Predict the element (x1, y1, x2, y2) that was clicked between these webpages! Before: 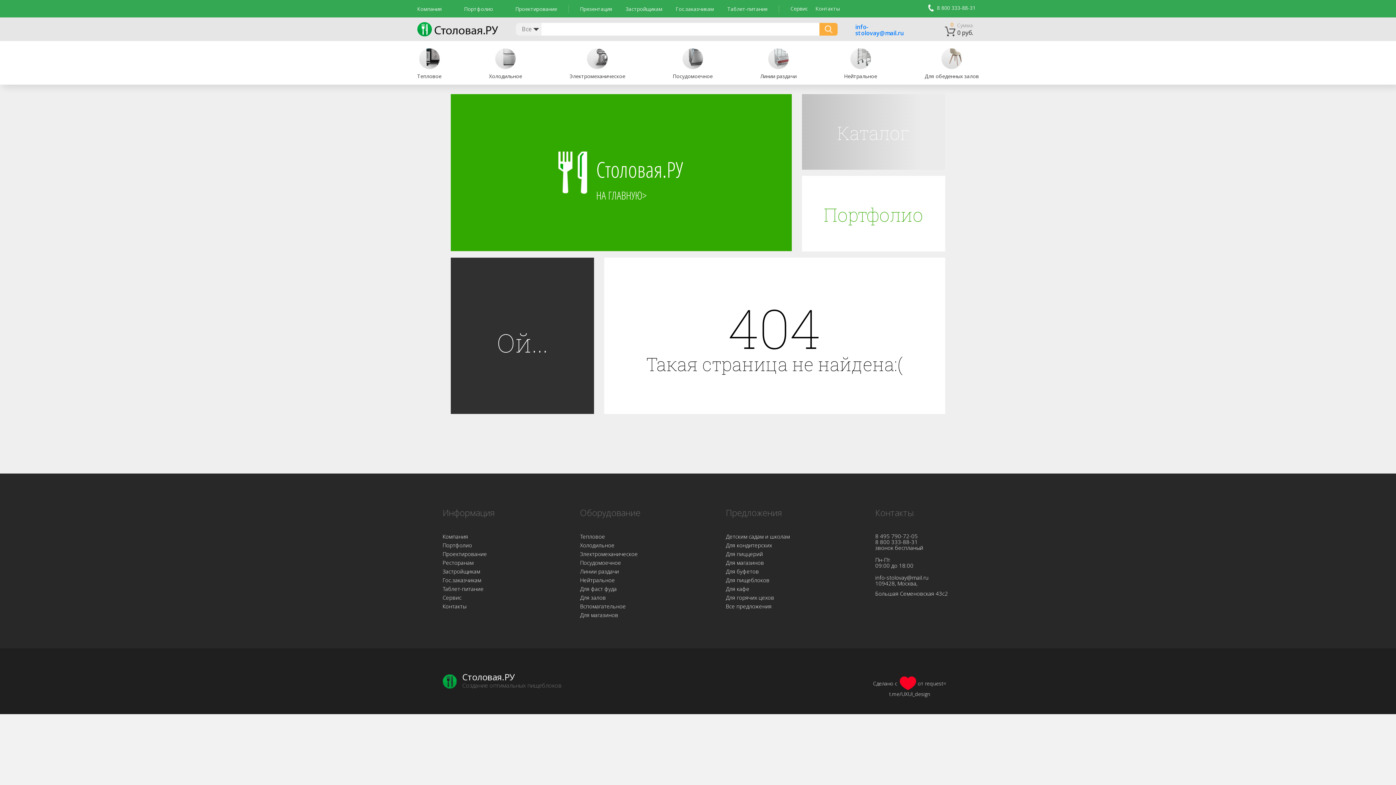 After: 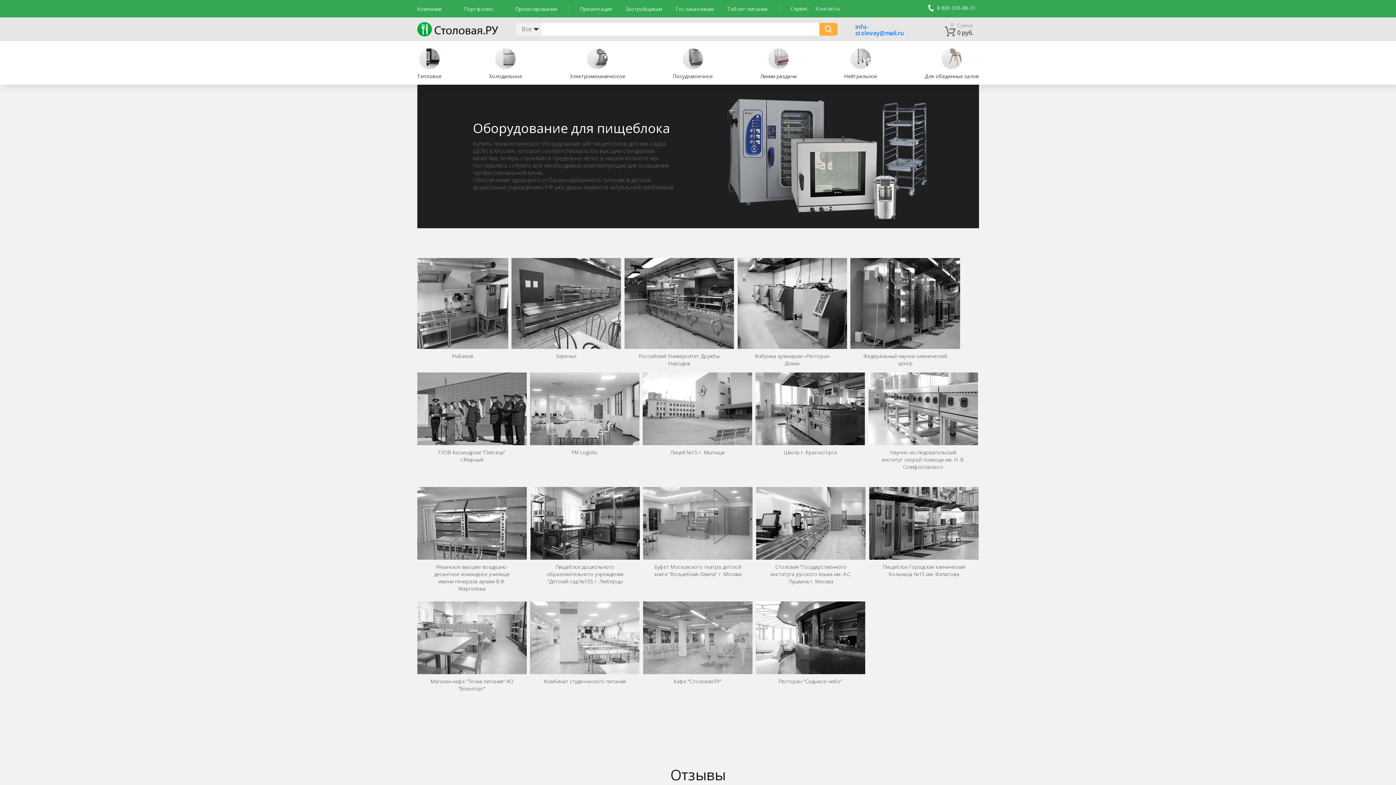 Action: label: Портфолио bbox: (464, 4, 493, 12)